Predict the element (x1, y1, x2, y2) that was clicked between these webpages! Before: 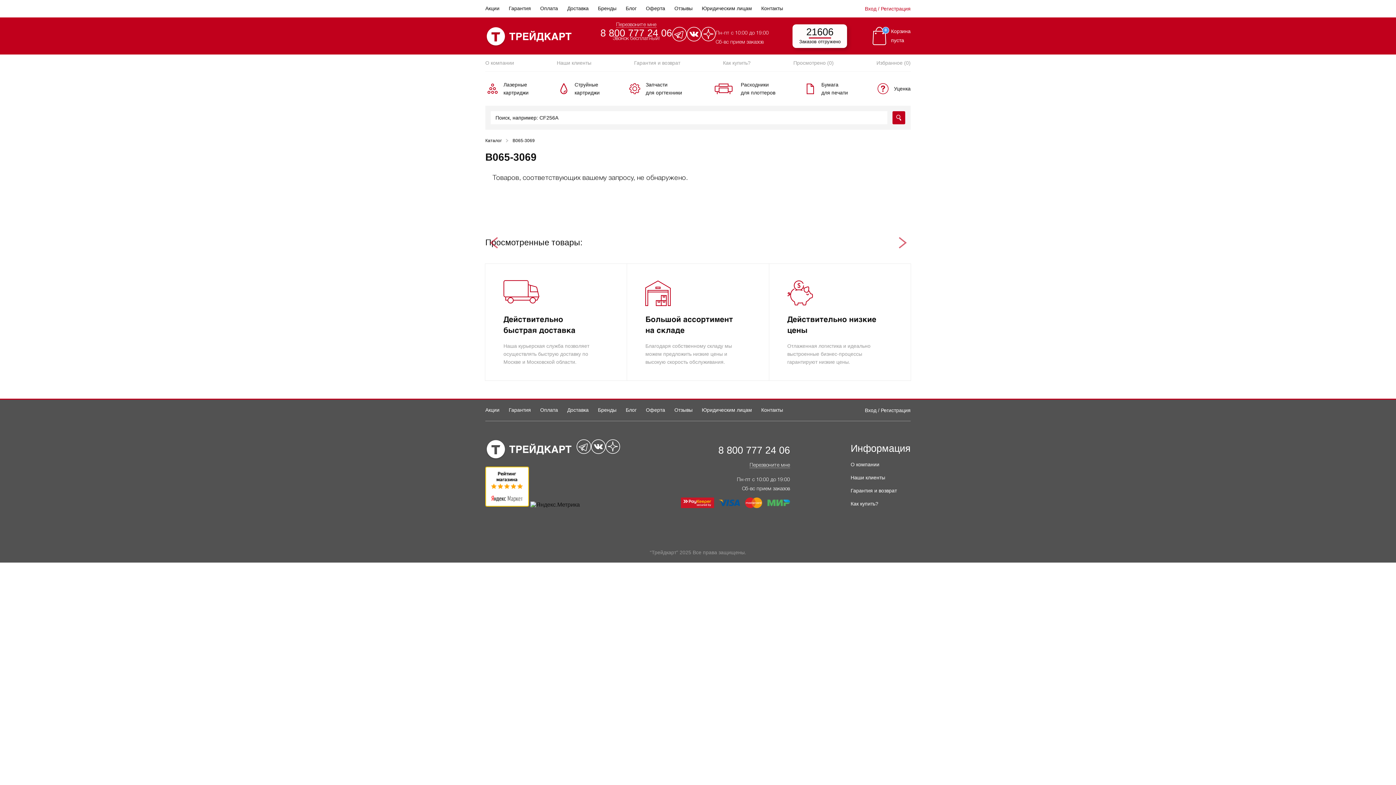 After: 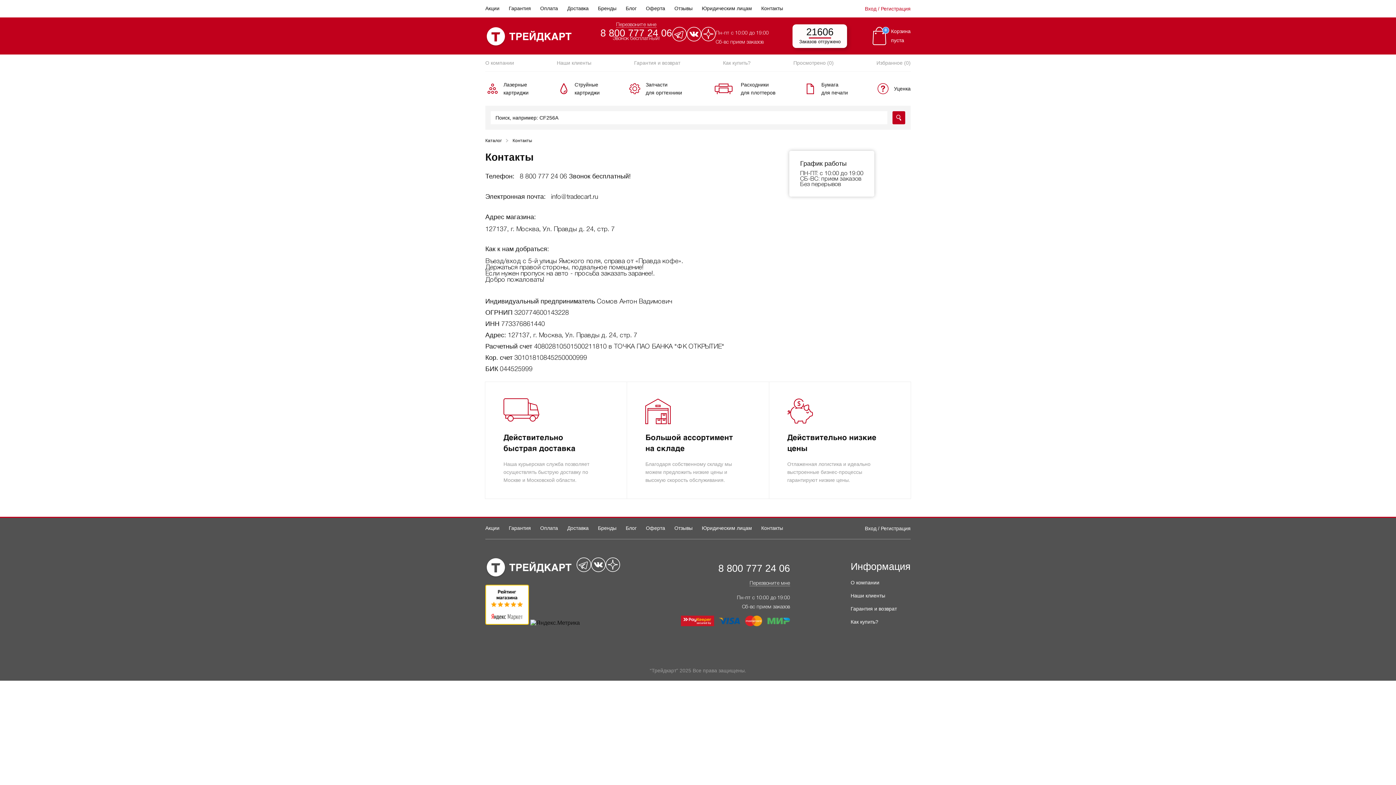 Action: label: Контакты bbox: (761, 5, 783, 12)